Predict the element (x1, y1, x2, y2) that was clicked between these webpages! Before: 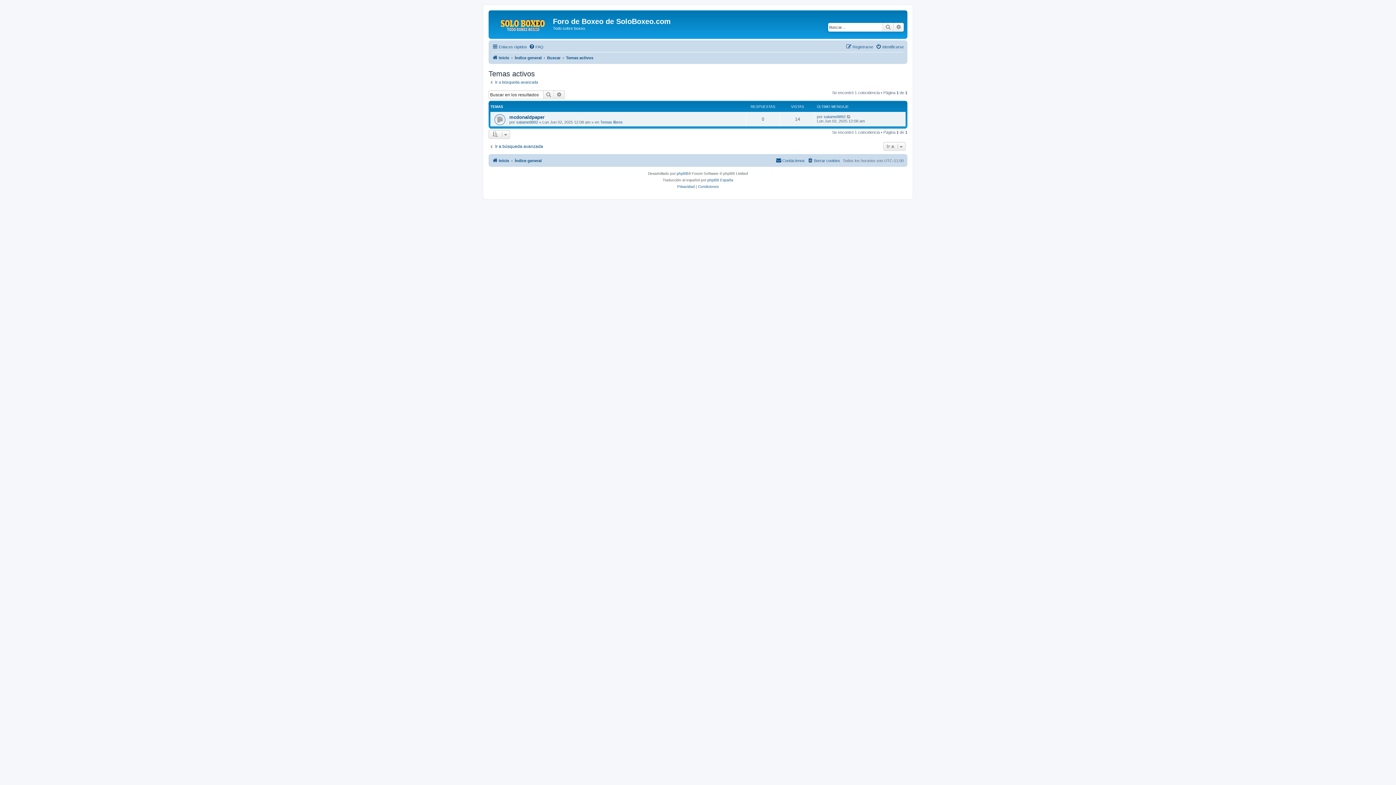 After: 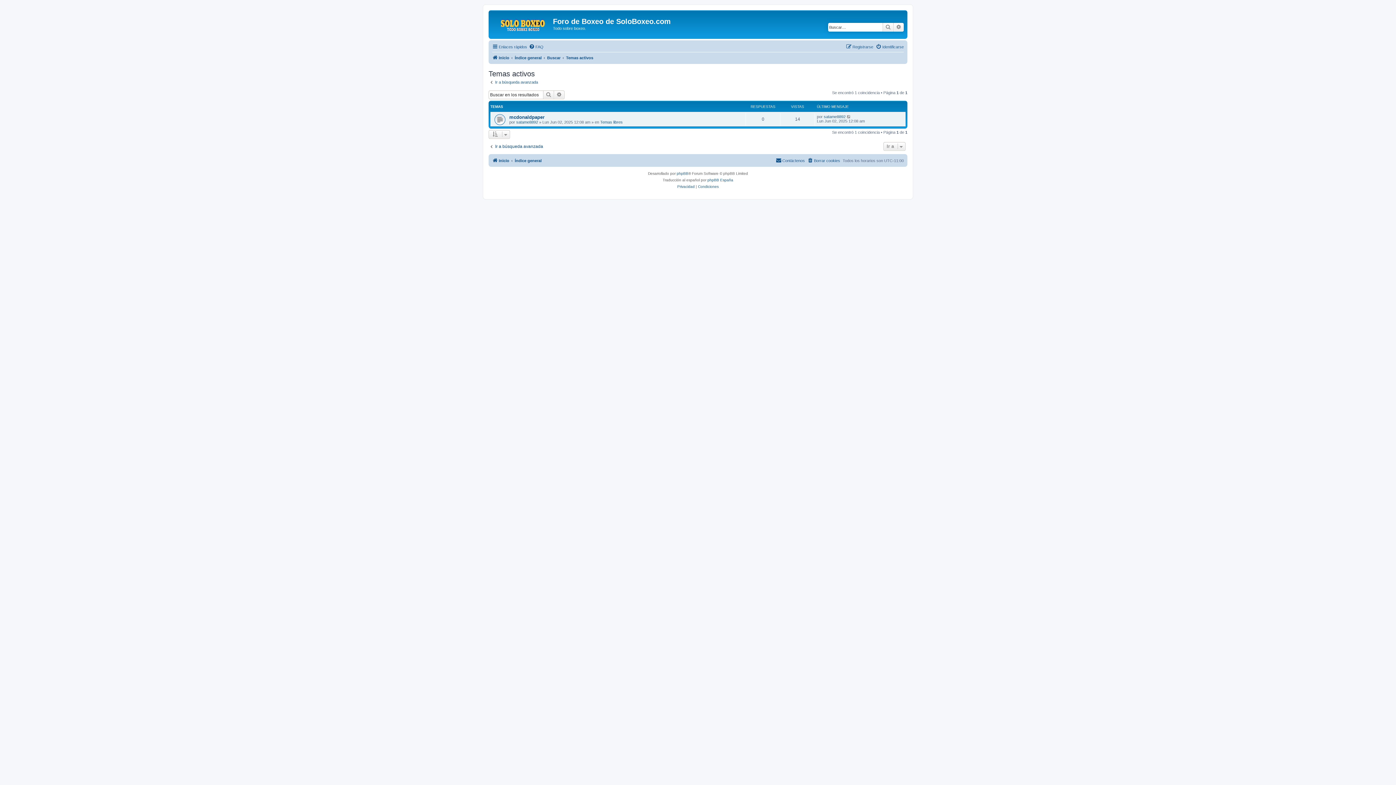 Action: label: Buscar bbox: (543, 90, 554, 99)